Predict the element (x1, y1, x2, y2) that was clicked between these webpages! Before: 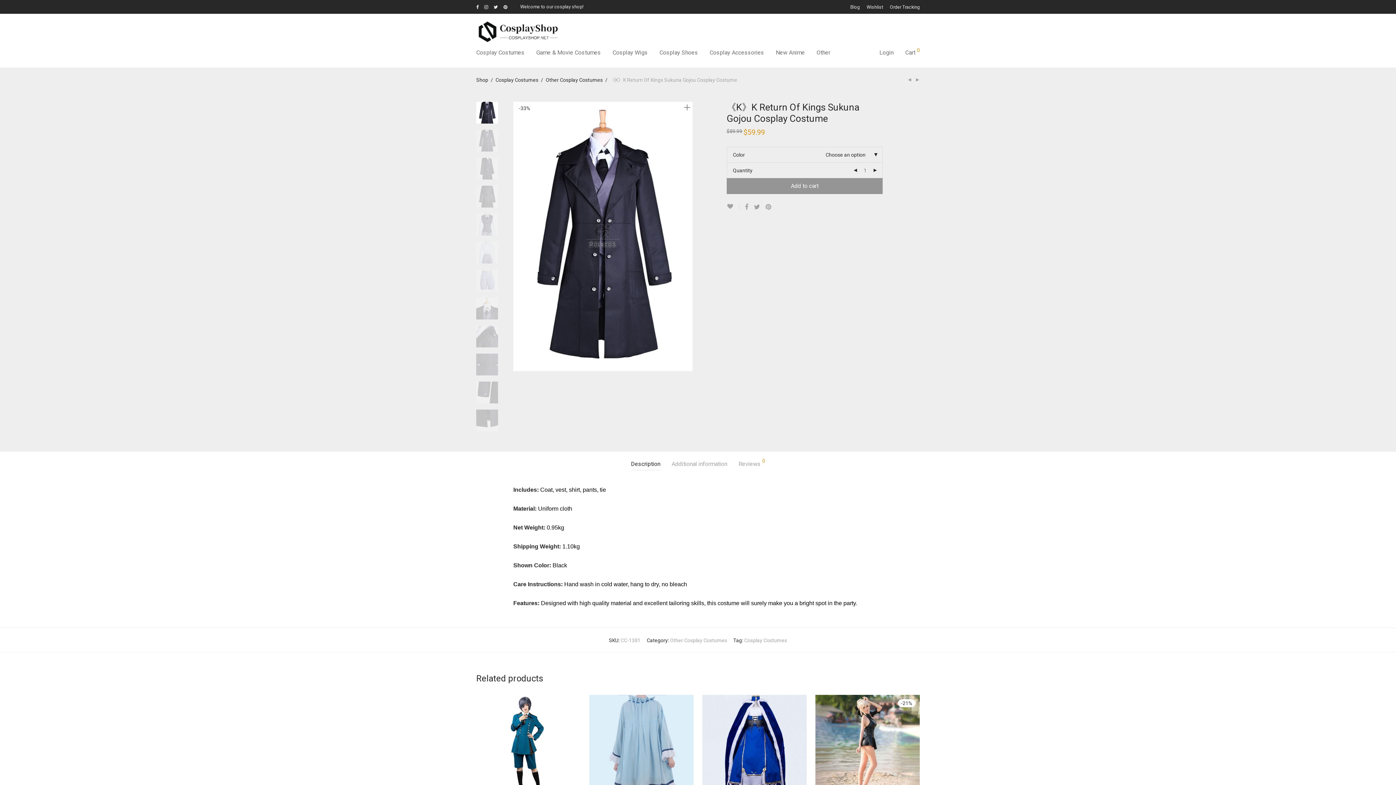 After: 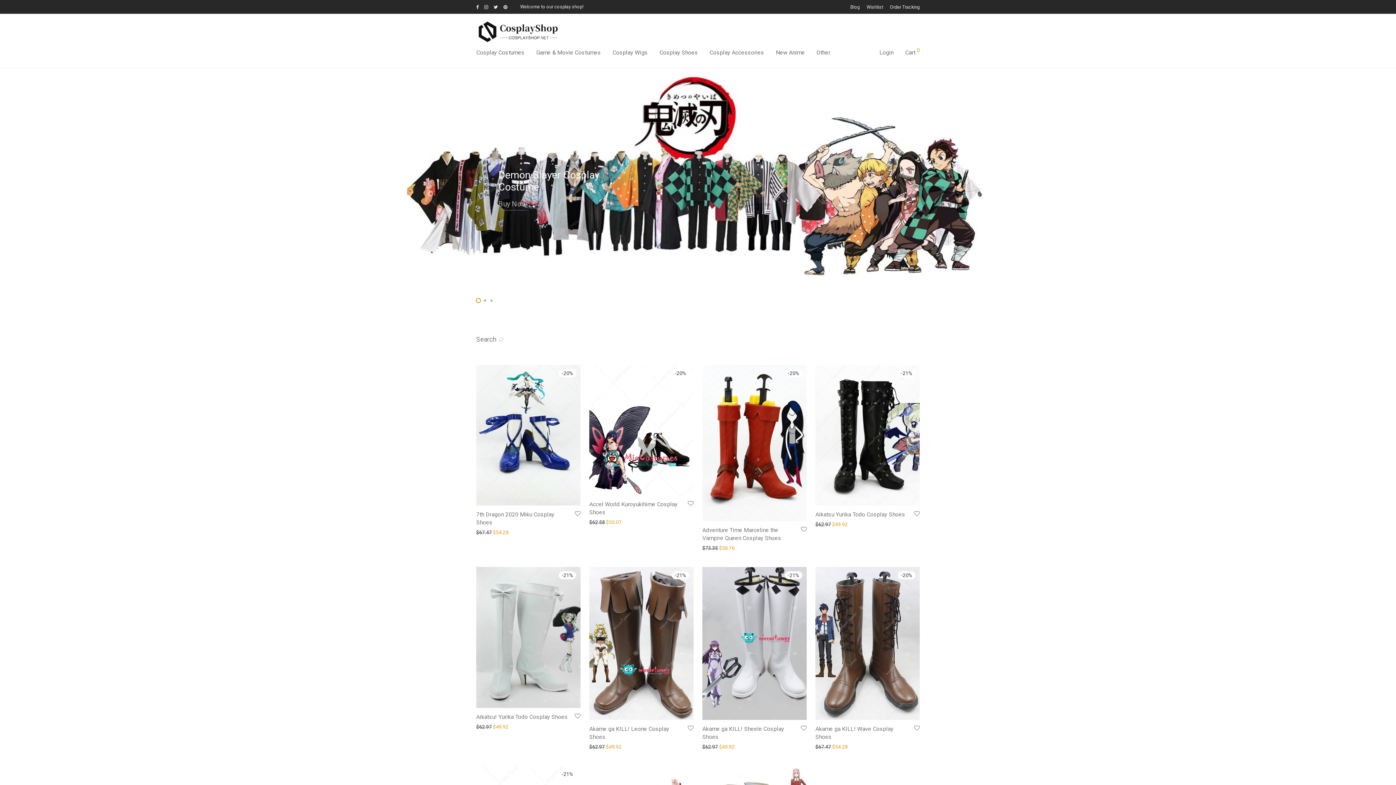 Action: bbox: (653, 44, 704, 61) label: Cosplay Shoes